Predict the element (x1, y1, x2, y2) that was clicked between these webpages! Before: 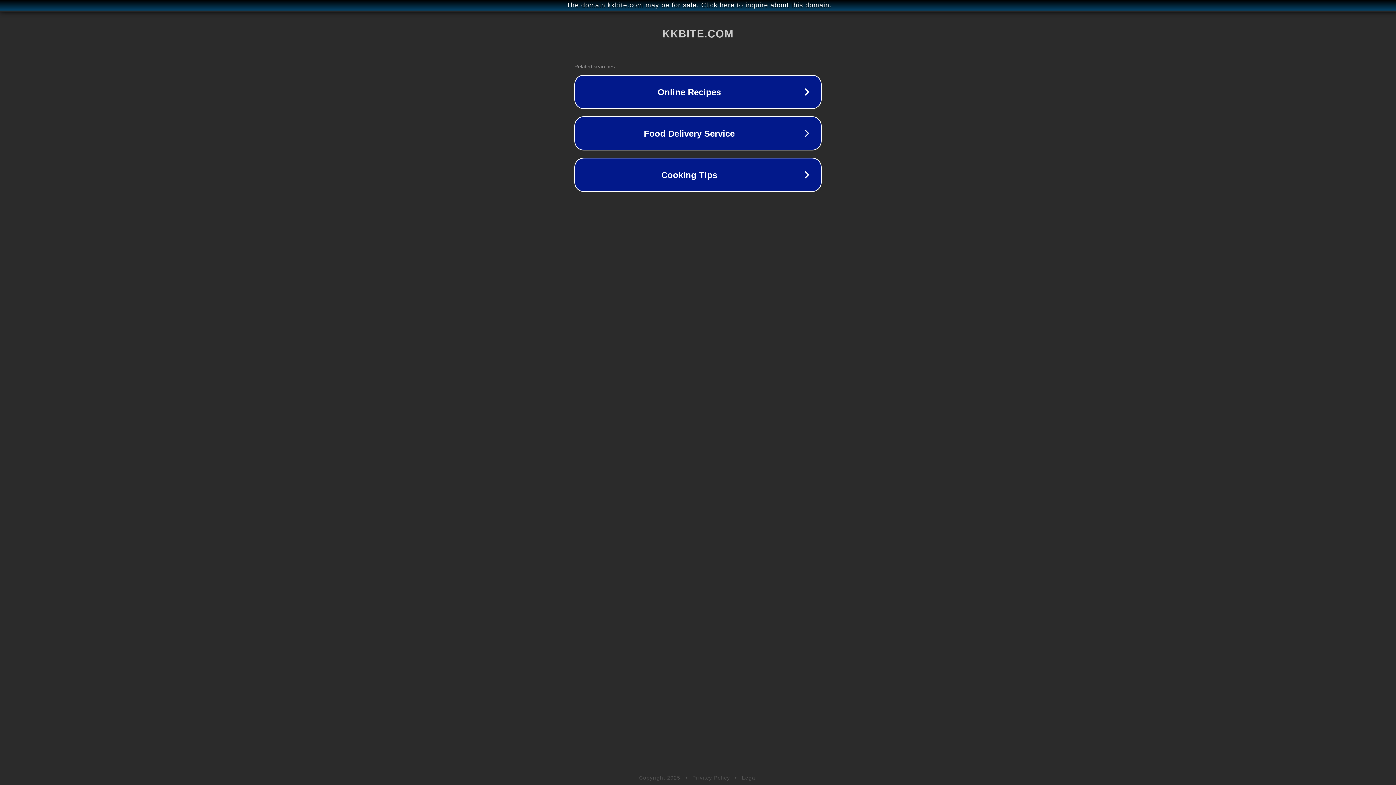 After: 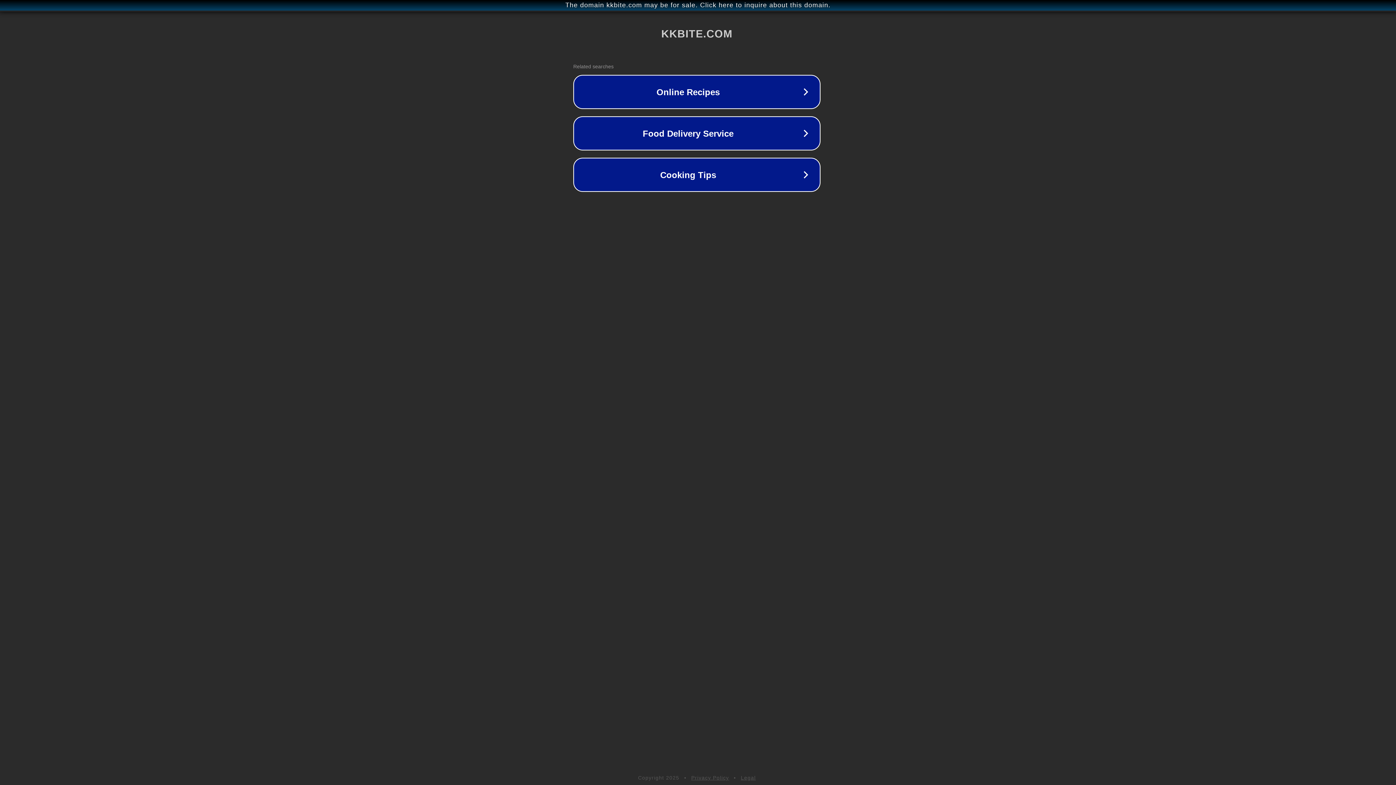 Action: bbox: (1, 1, 1397, 9) label: The domain kkbite.com may be for sale. Click here to inquire about this domain.